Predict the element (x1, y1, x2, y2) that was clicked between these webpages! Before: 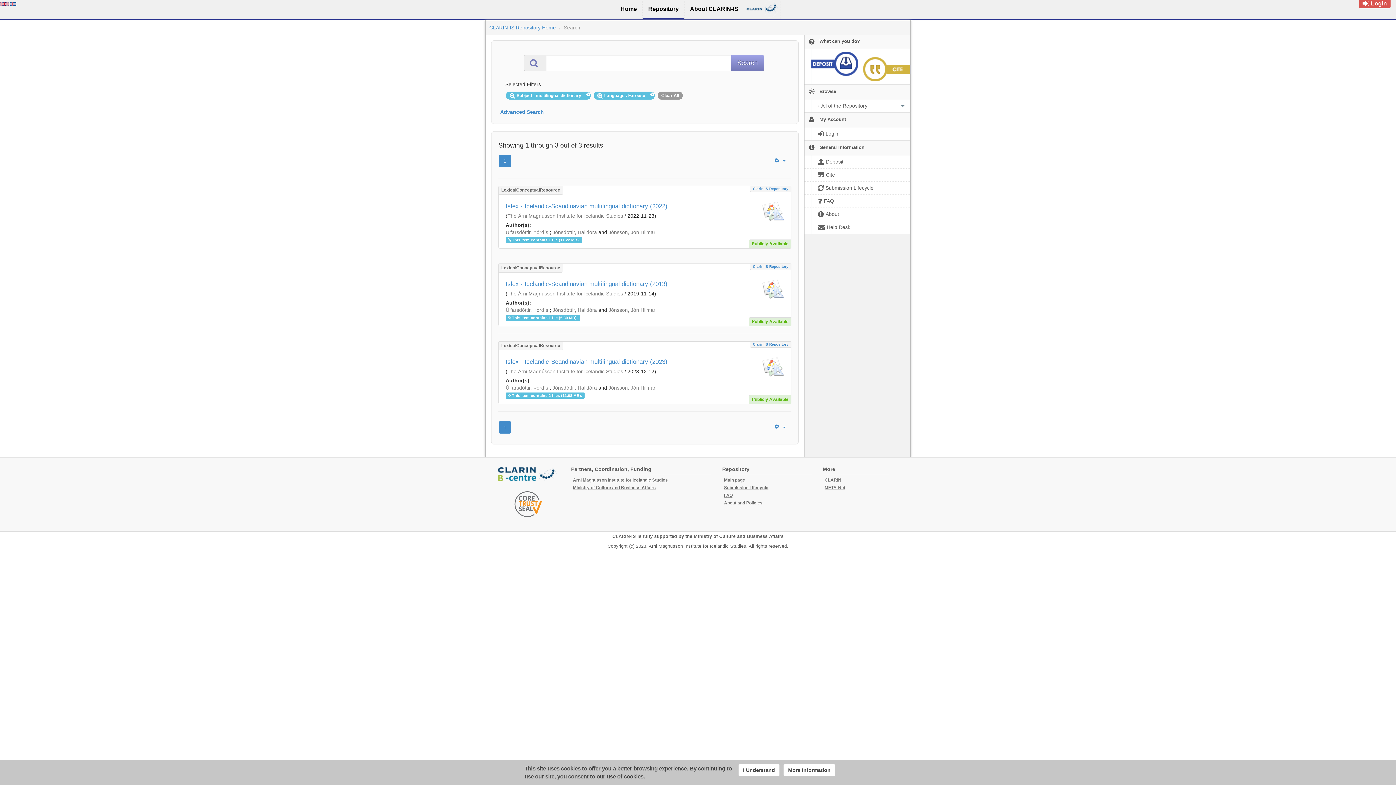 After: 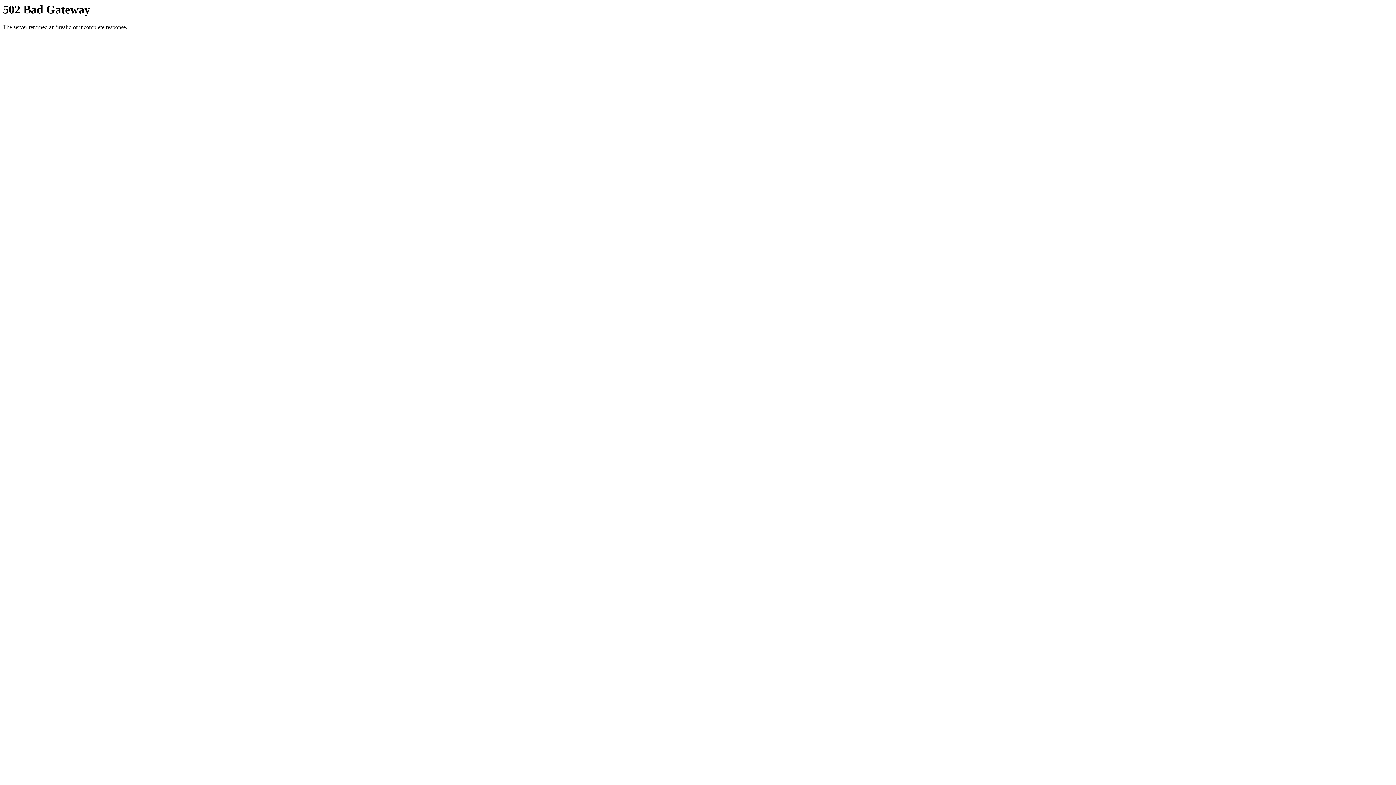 Action: bbox: (824, 477, 841, 482) label: CLARIN